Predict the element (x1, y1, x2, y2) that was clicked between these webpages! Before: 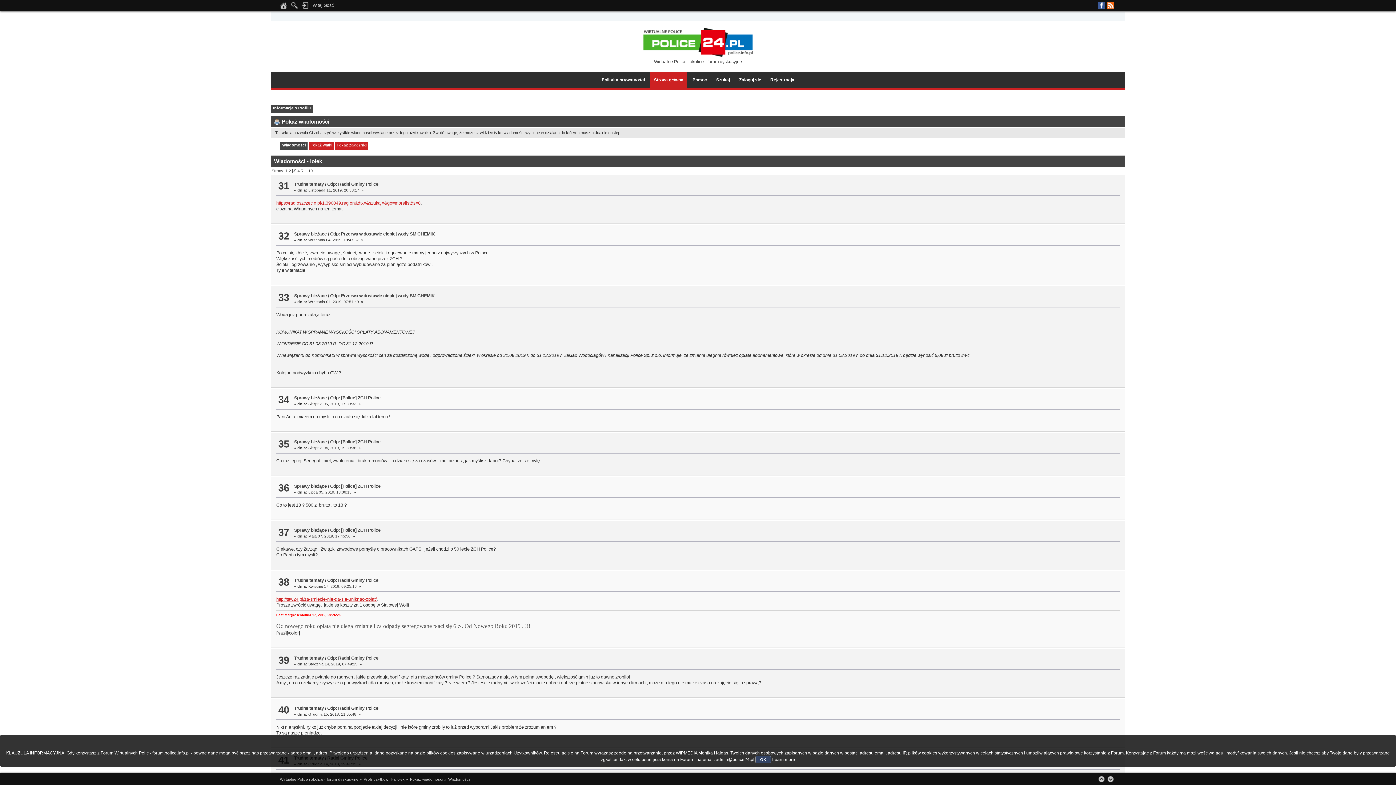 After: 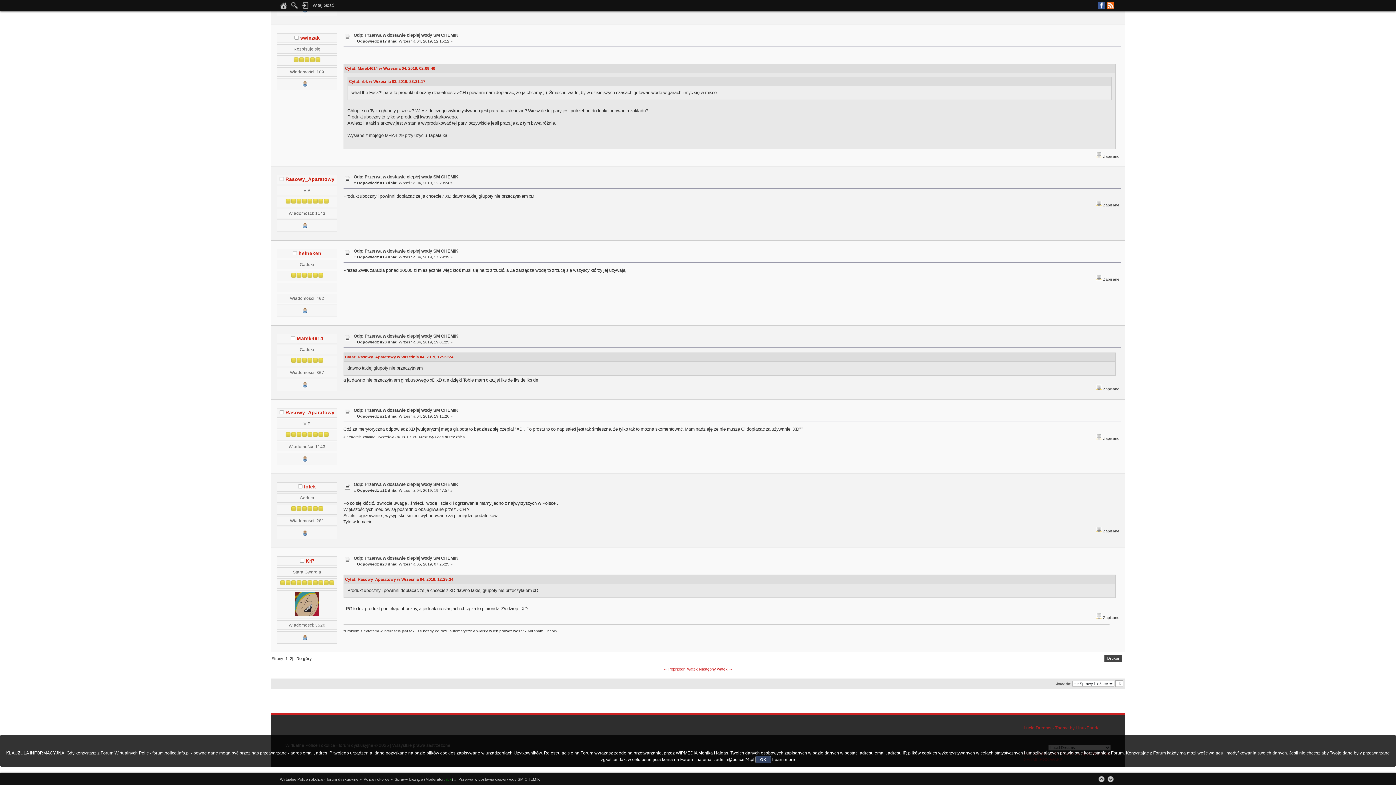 Action: label: Odp: Przerwa w dostawie ciepłej wody SM CHEMIK bbox: (330, 231, 434, 236)